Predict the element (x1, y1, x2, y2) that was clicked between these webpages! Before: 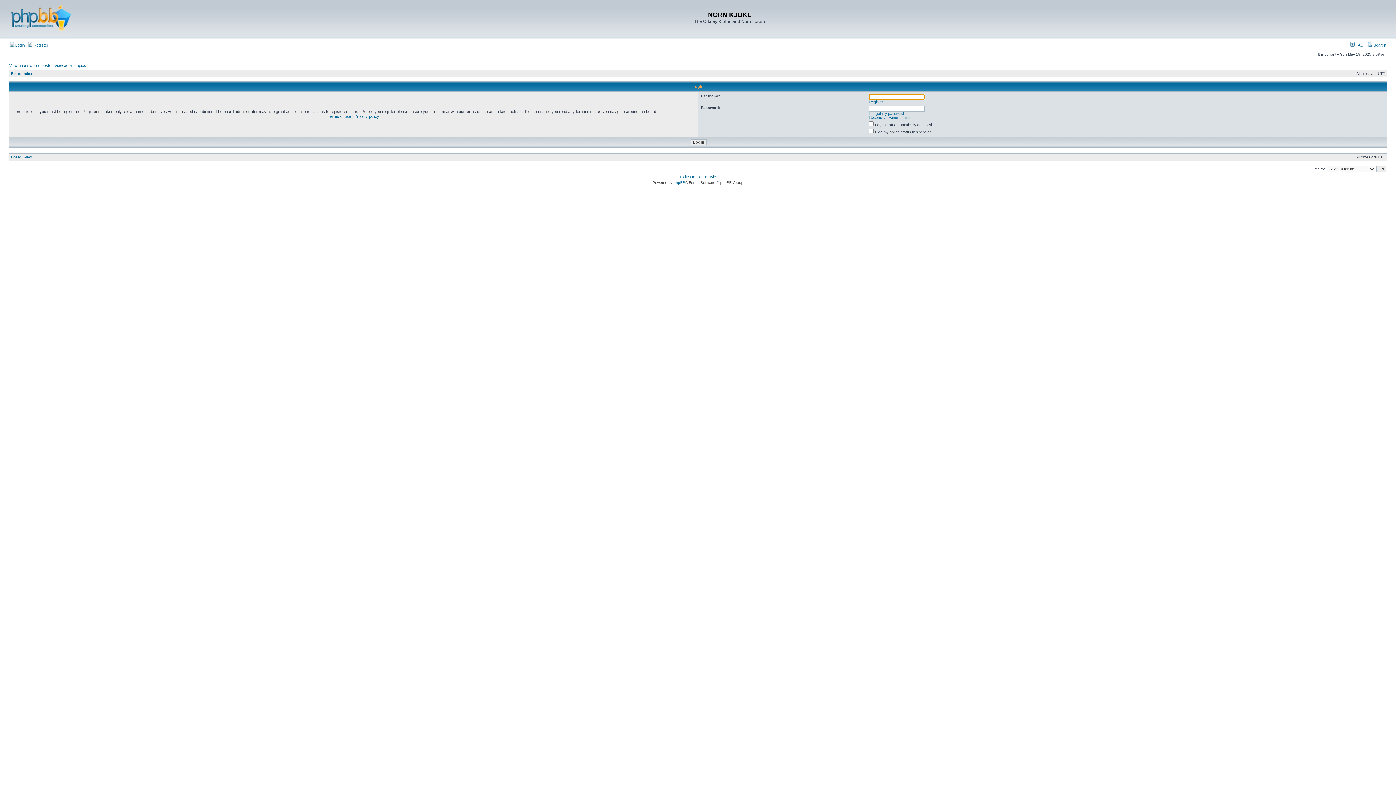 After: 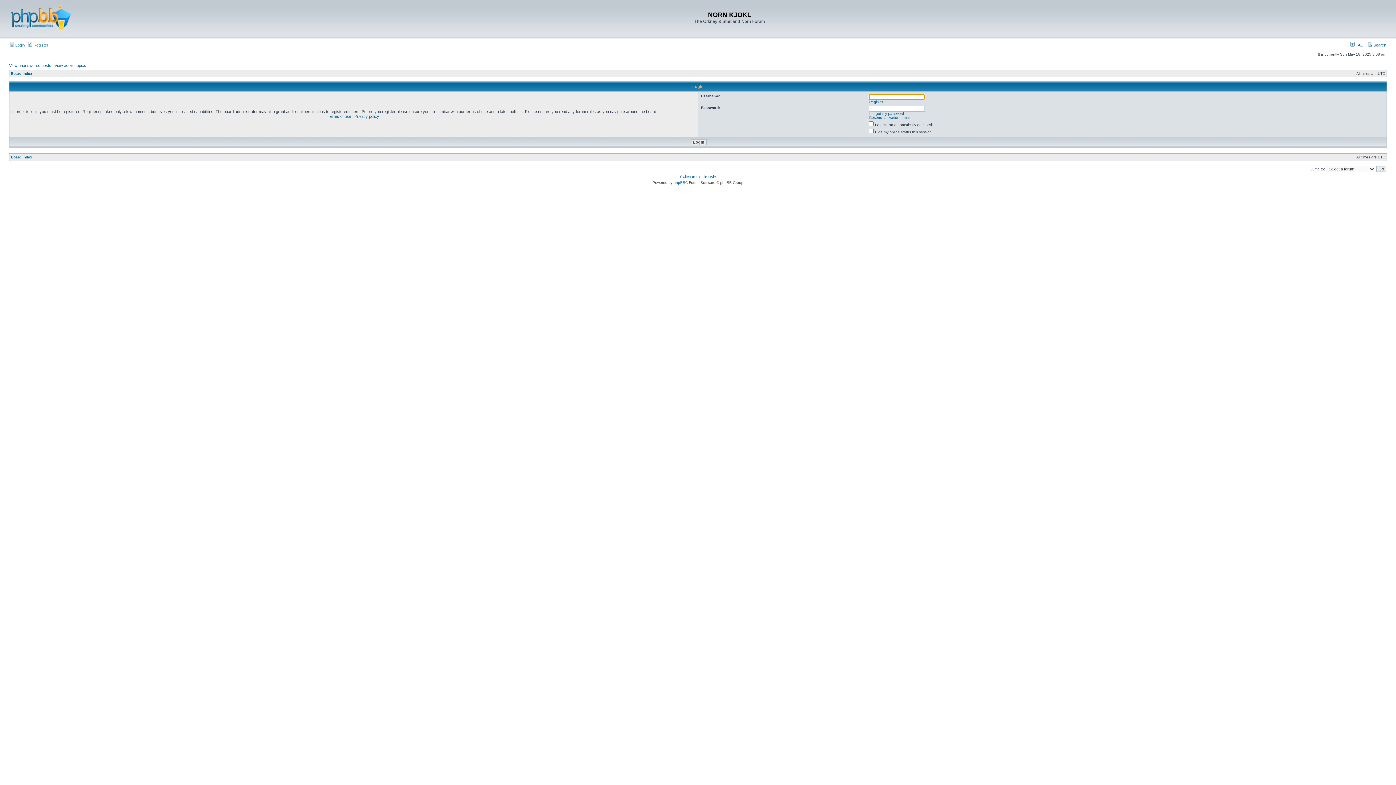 Action: label:  Login bbox: (9, 42, 24, 47)